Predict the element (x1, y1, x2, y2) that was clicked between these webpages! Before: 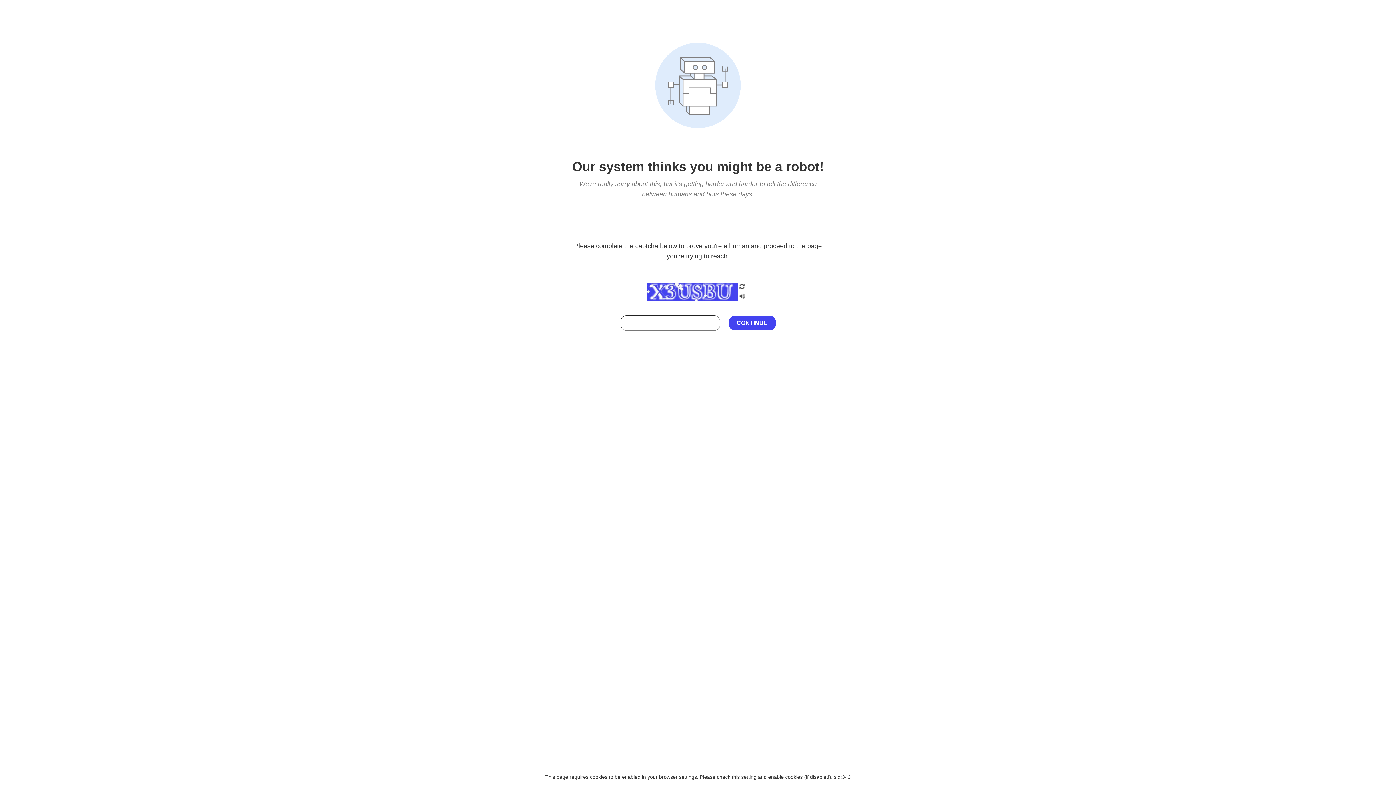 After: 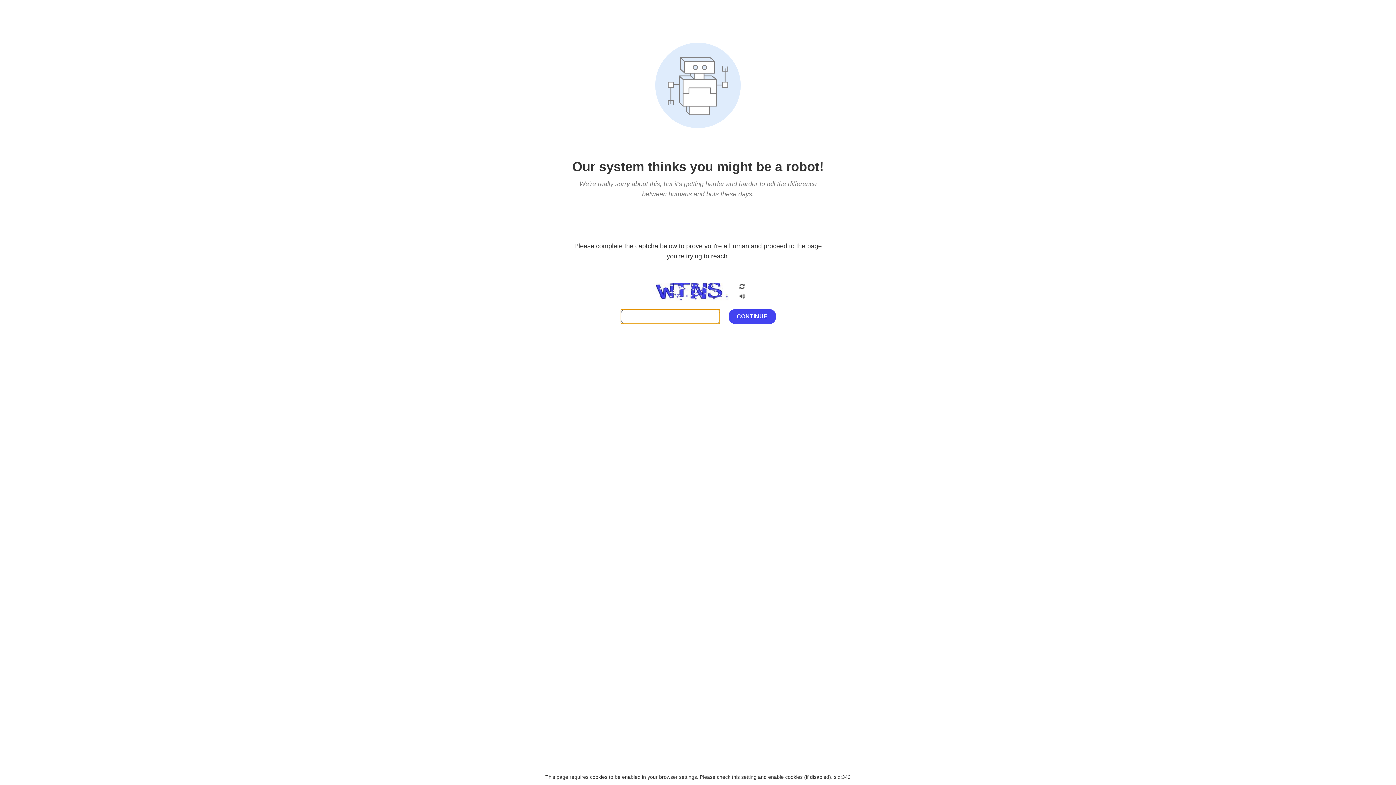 Action: bbox: (738, 200, 746, 210)